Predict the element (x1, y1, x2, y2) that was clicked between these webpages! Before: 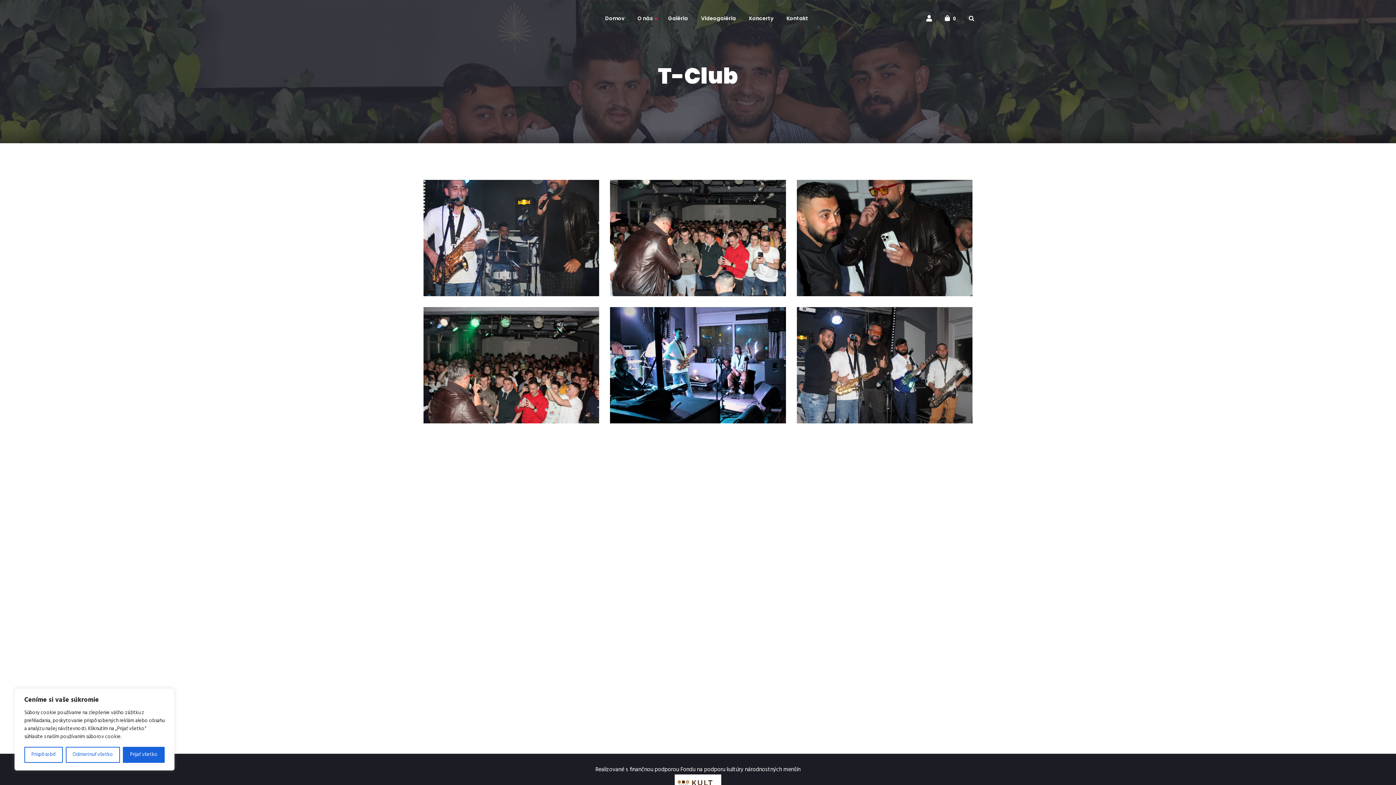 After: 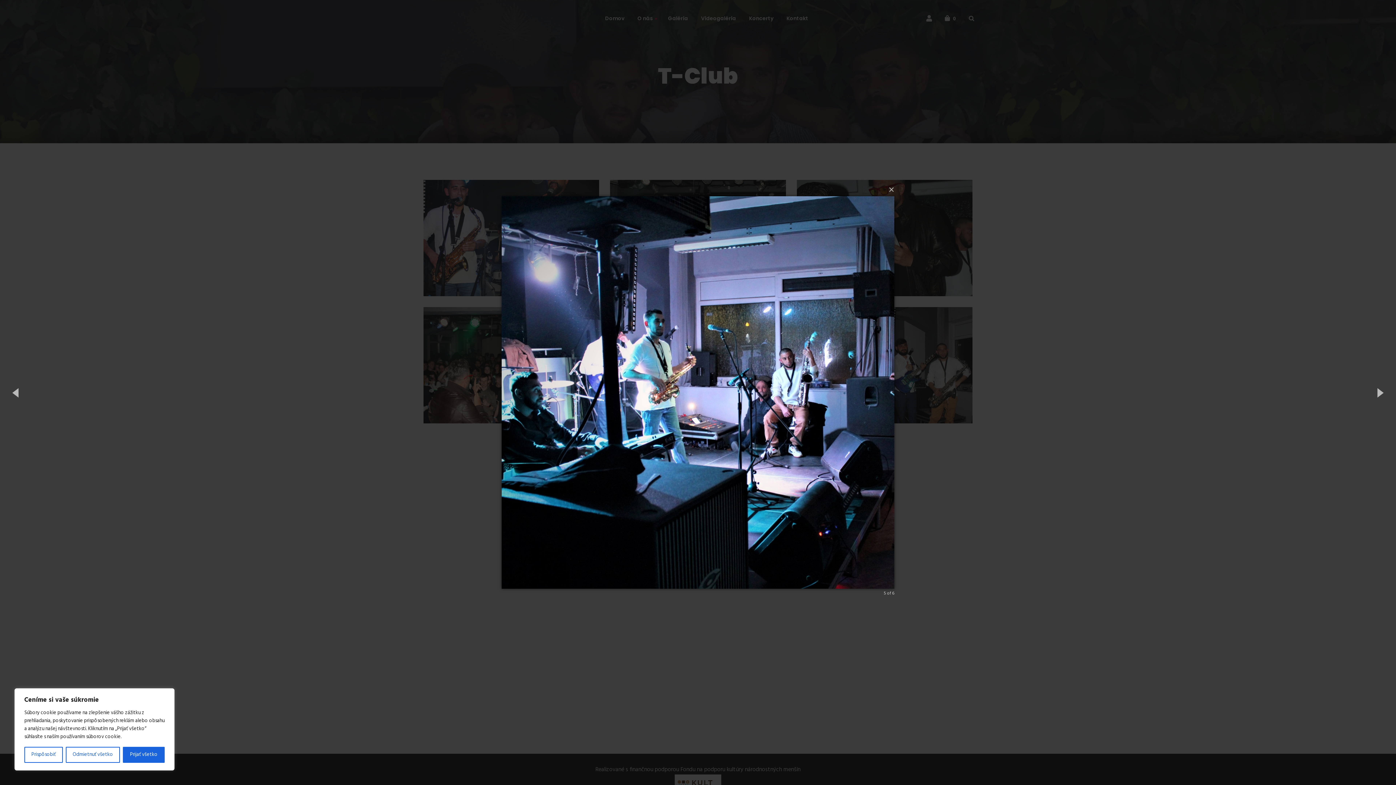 Action: bbox: (610, 307, 786, 423)